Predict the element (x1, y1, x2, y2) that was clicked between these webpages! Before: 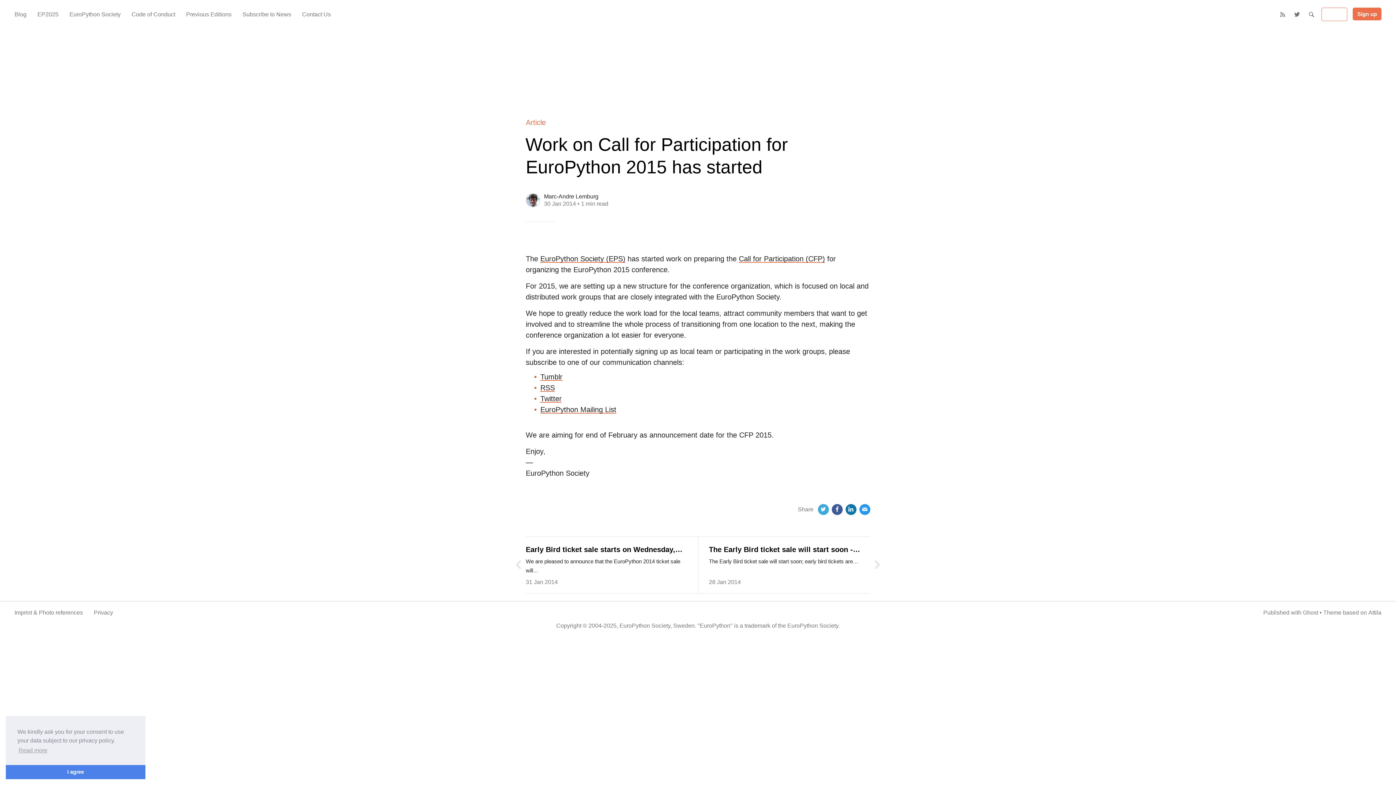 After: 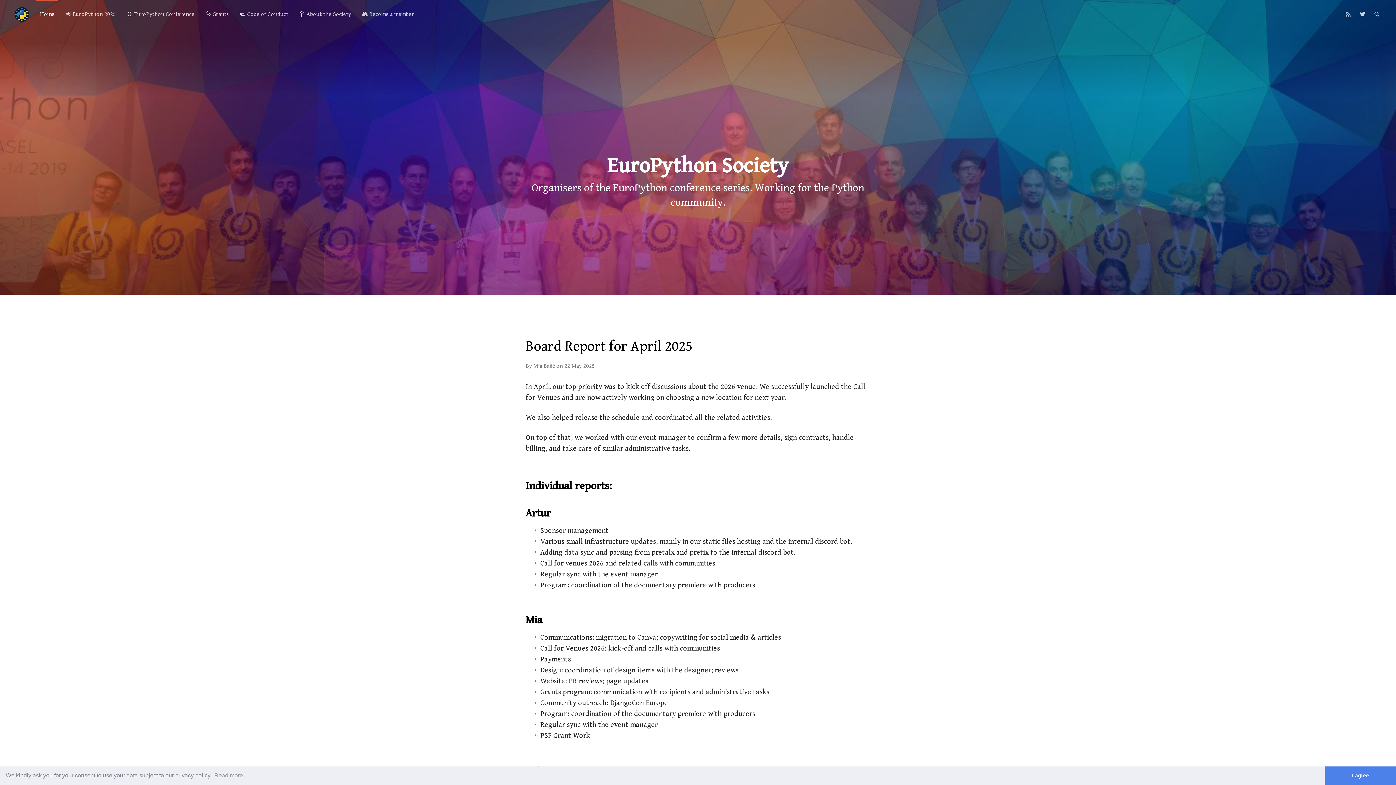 Action: label: EuroPython Society bbox: (69, 7, 120, 21)